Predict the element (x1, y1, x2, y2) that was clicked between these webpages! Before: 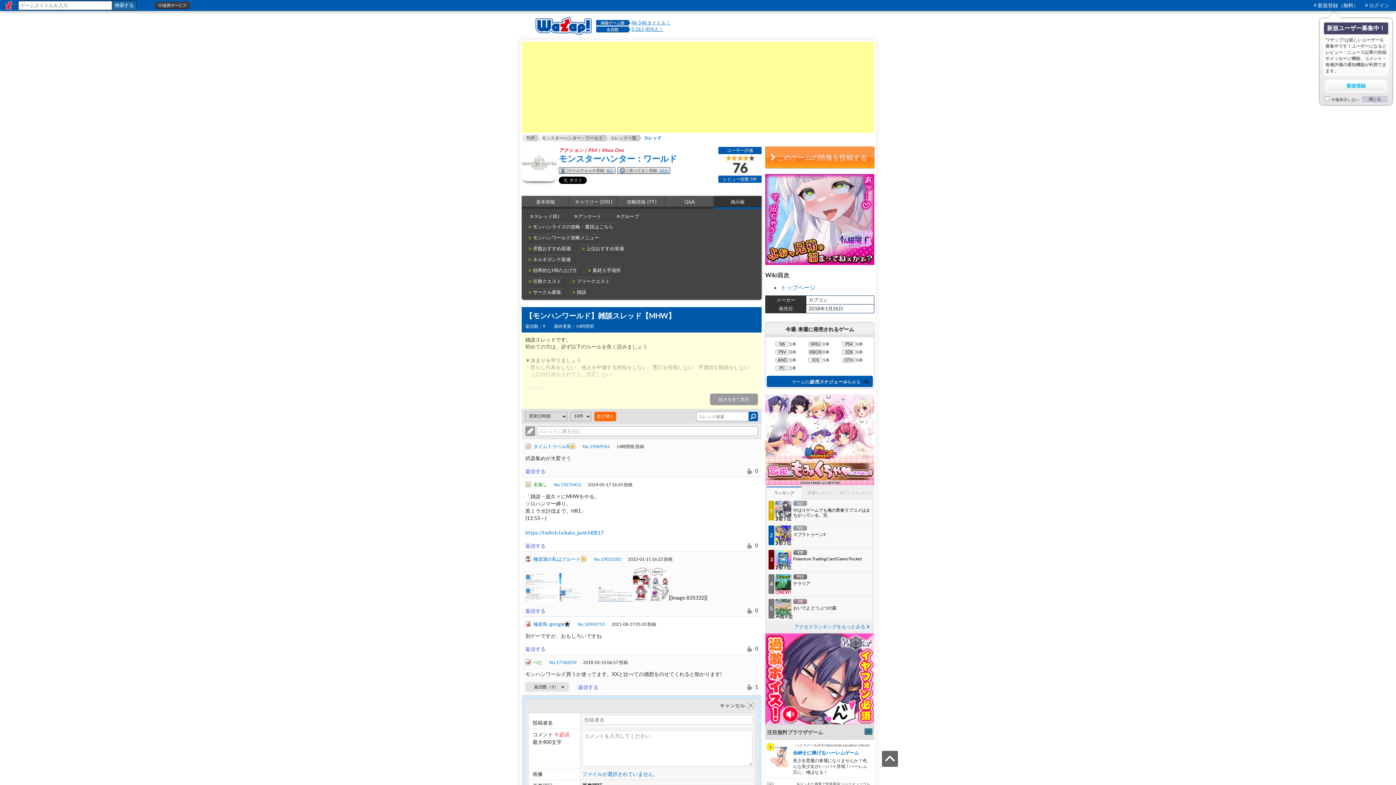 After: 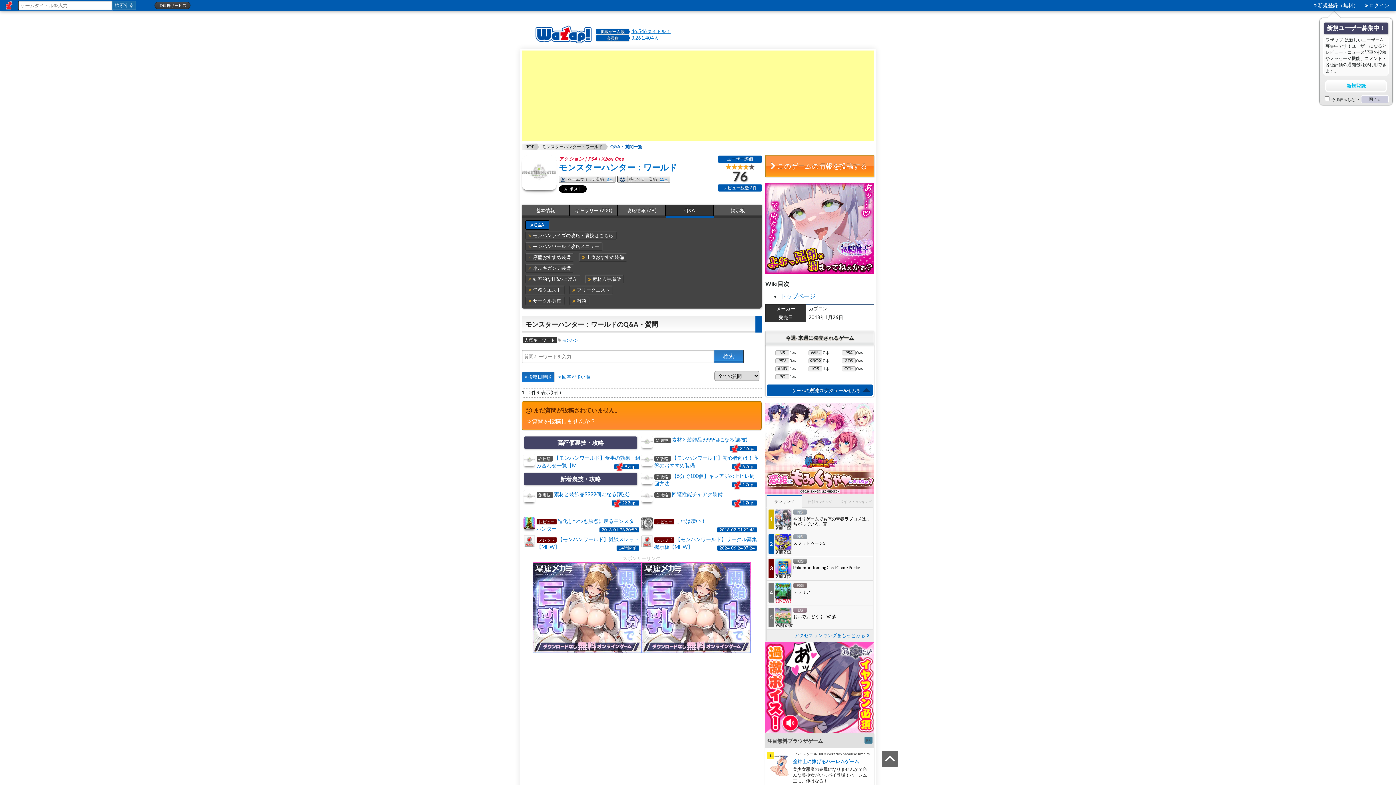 Action: label: Q&A bbox: (665, 196, 713, 207)